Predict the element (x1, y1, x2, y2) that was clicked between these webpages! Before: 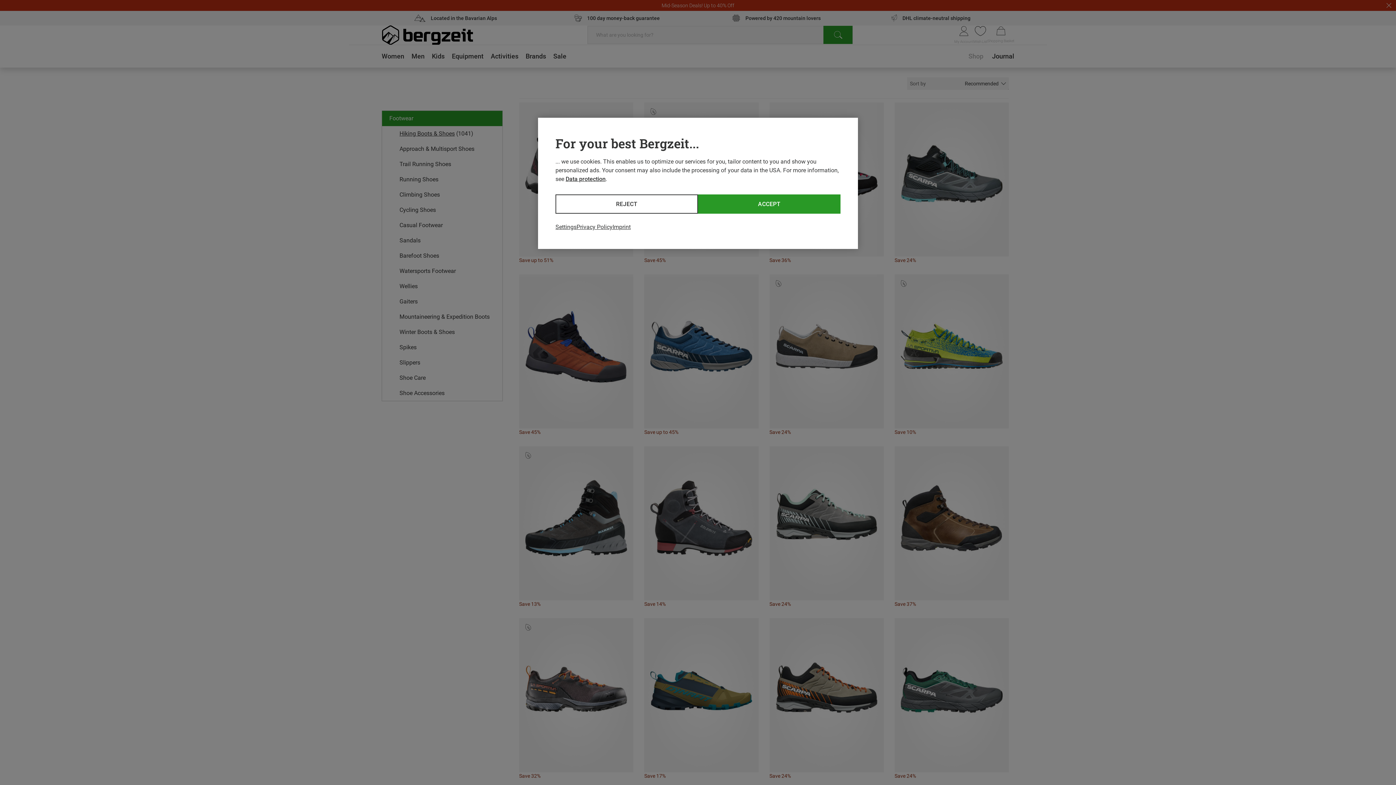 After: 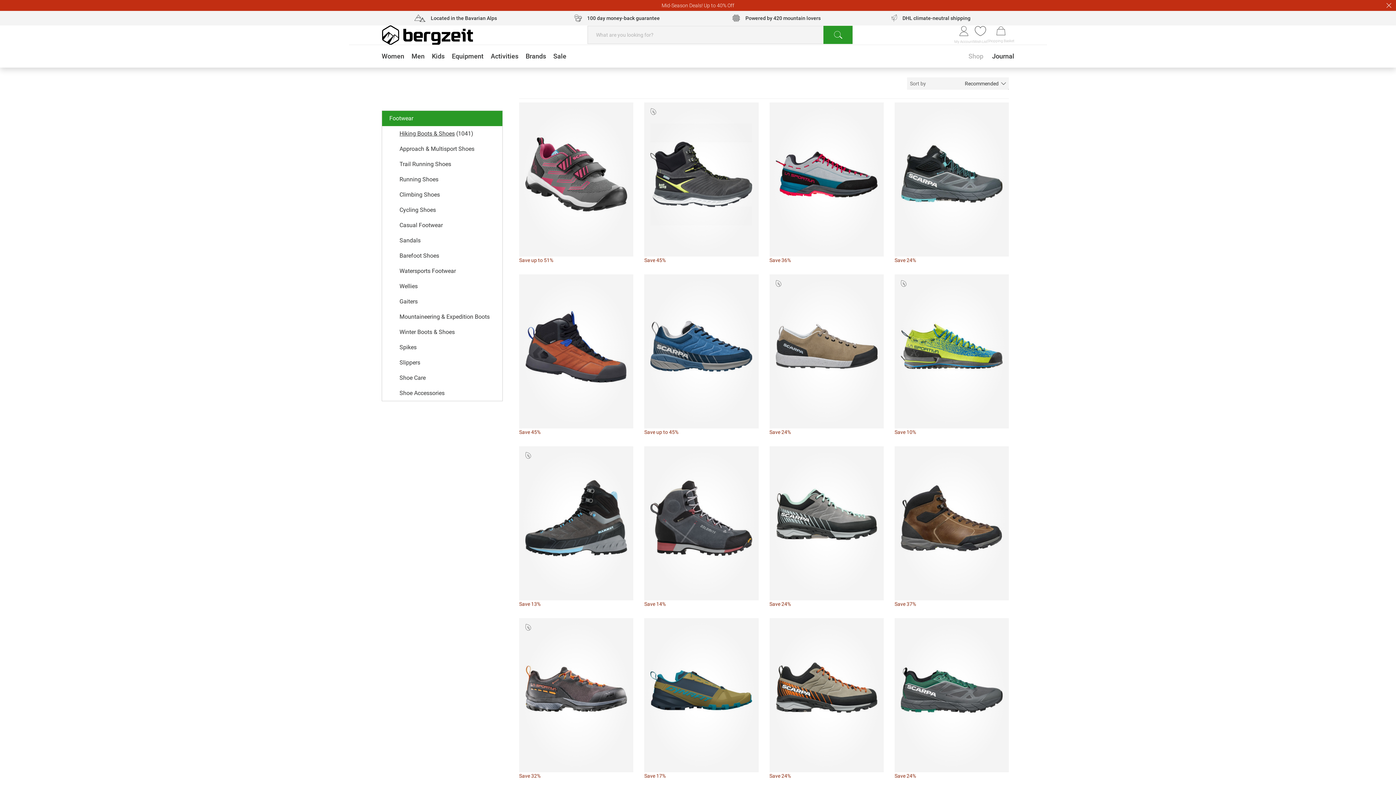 Action: bbox: (555, 194, 698, 213) label: REJECT